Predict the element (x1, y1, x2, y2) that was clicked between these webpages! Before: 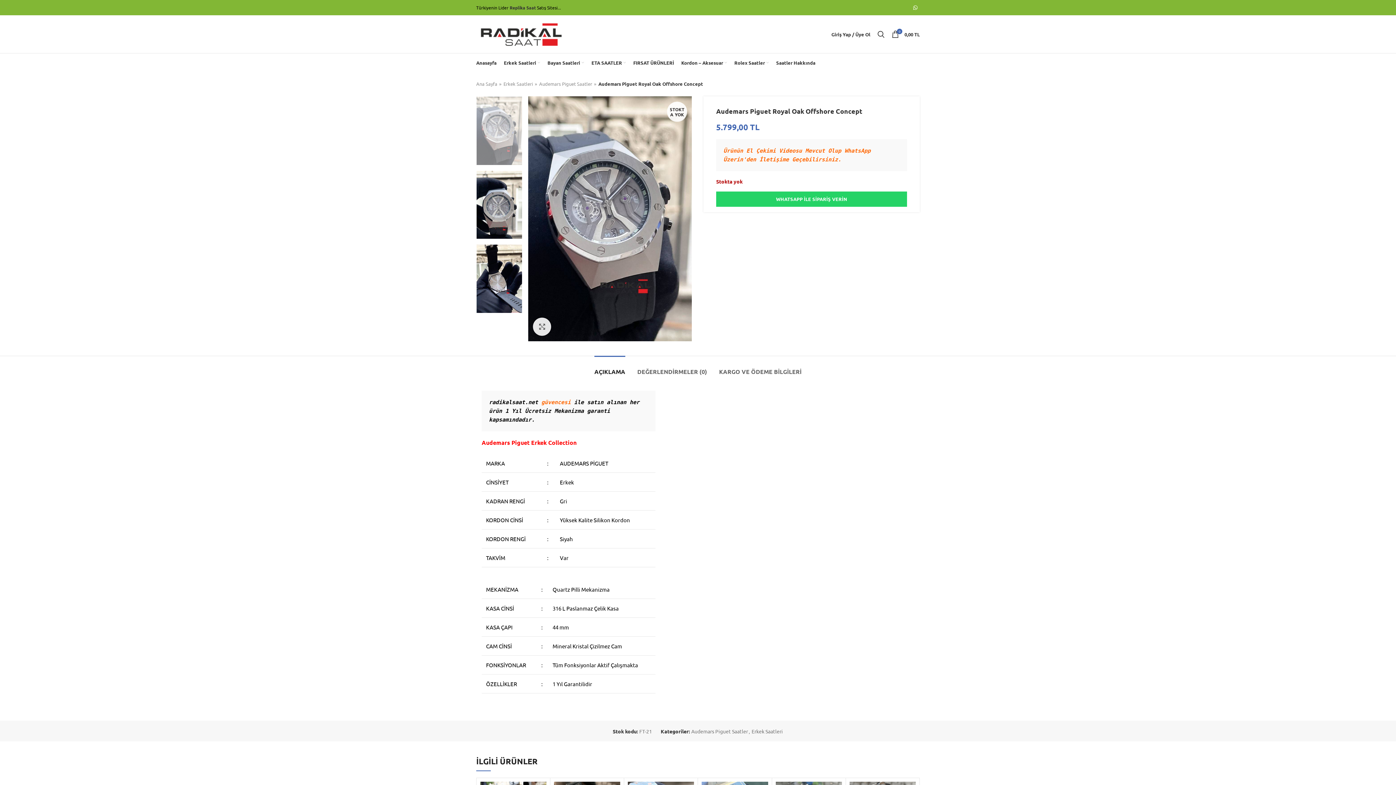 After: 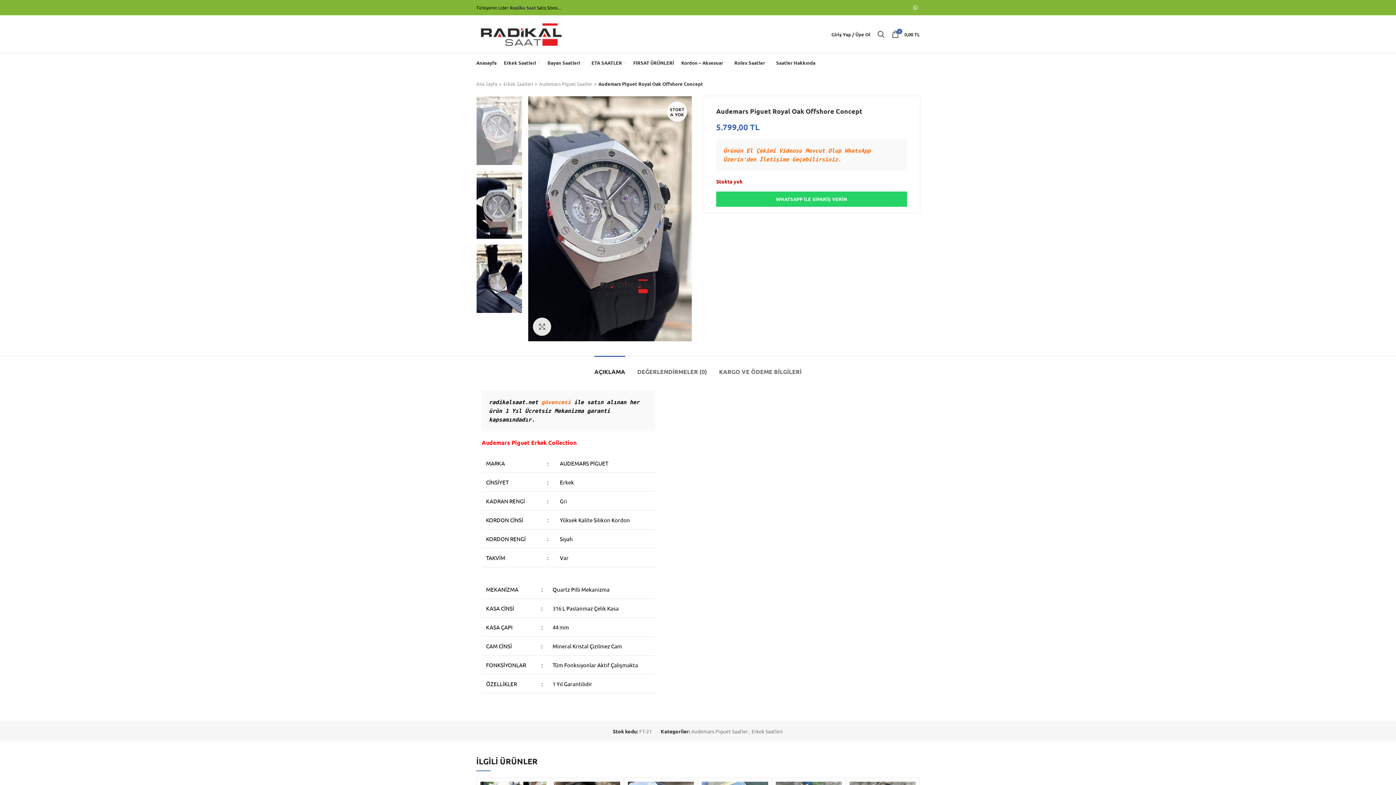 Action: label: AÇIKLAMA bbox: (594, 356, 625, 380)